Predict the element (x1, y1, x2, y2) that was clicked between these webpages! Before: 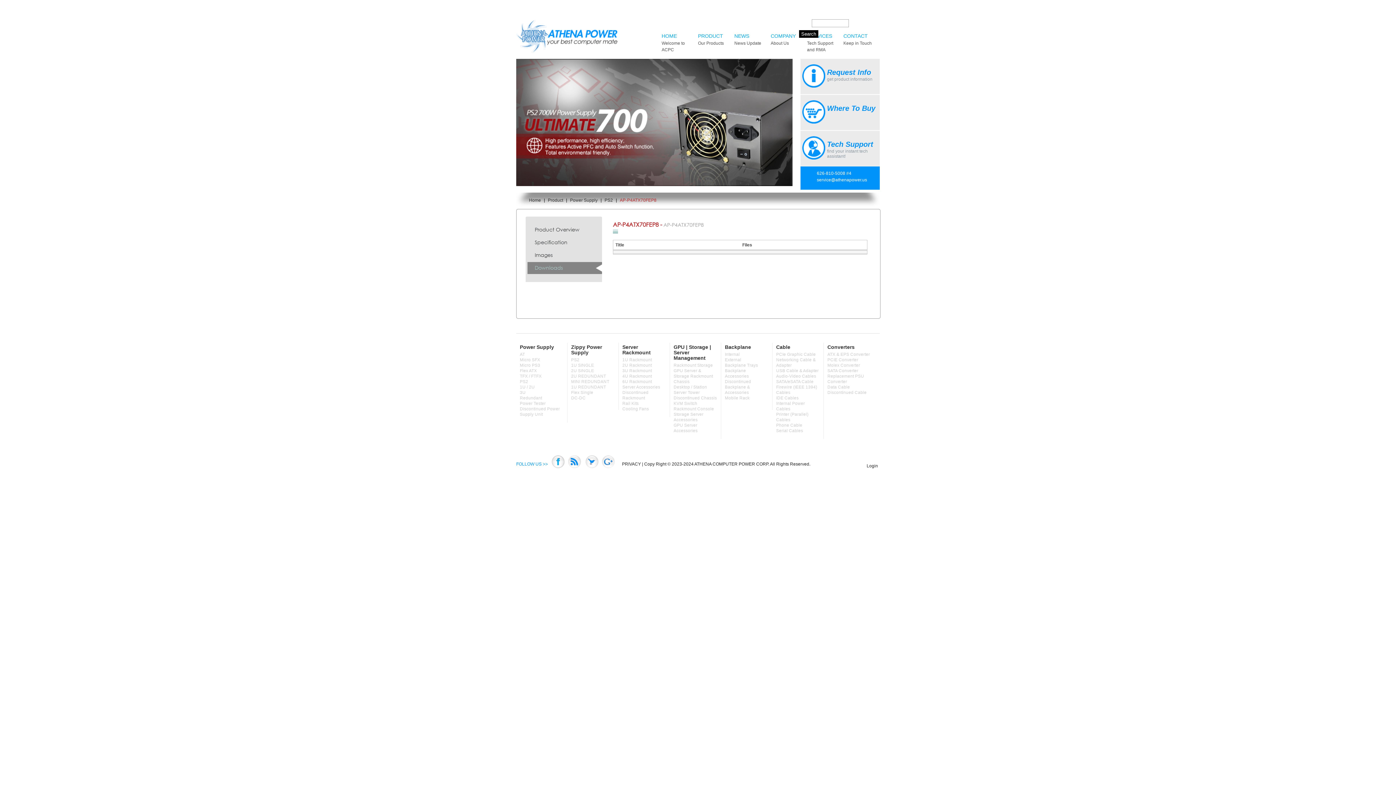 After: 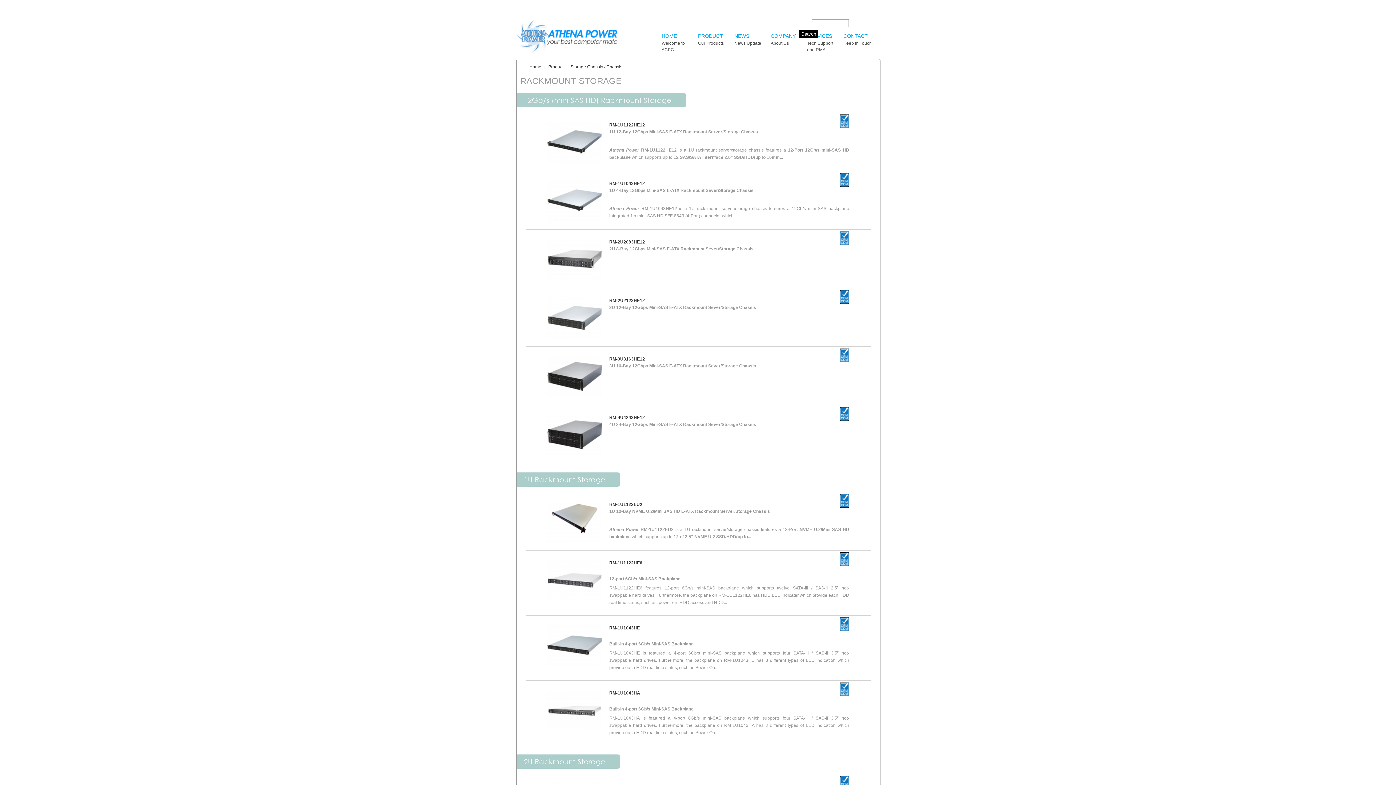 Action: bbox: (673, 362, 717, 368) label: Rackmount Storage